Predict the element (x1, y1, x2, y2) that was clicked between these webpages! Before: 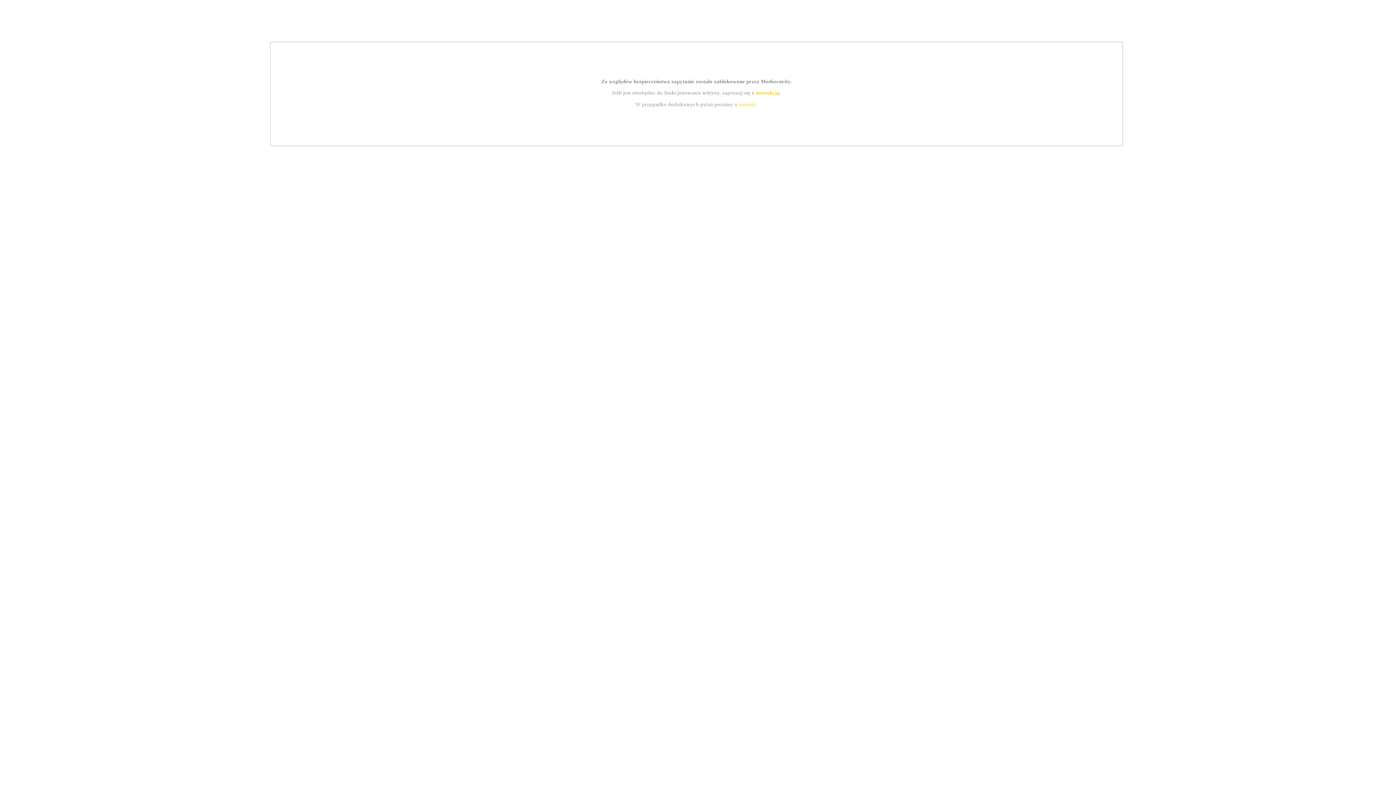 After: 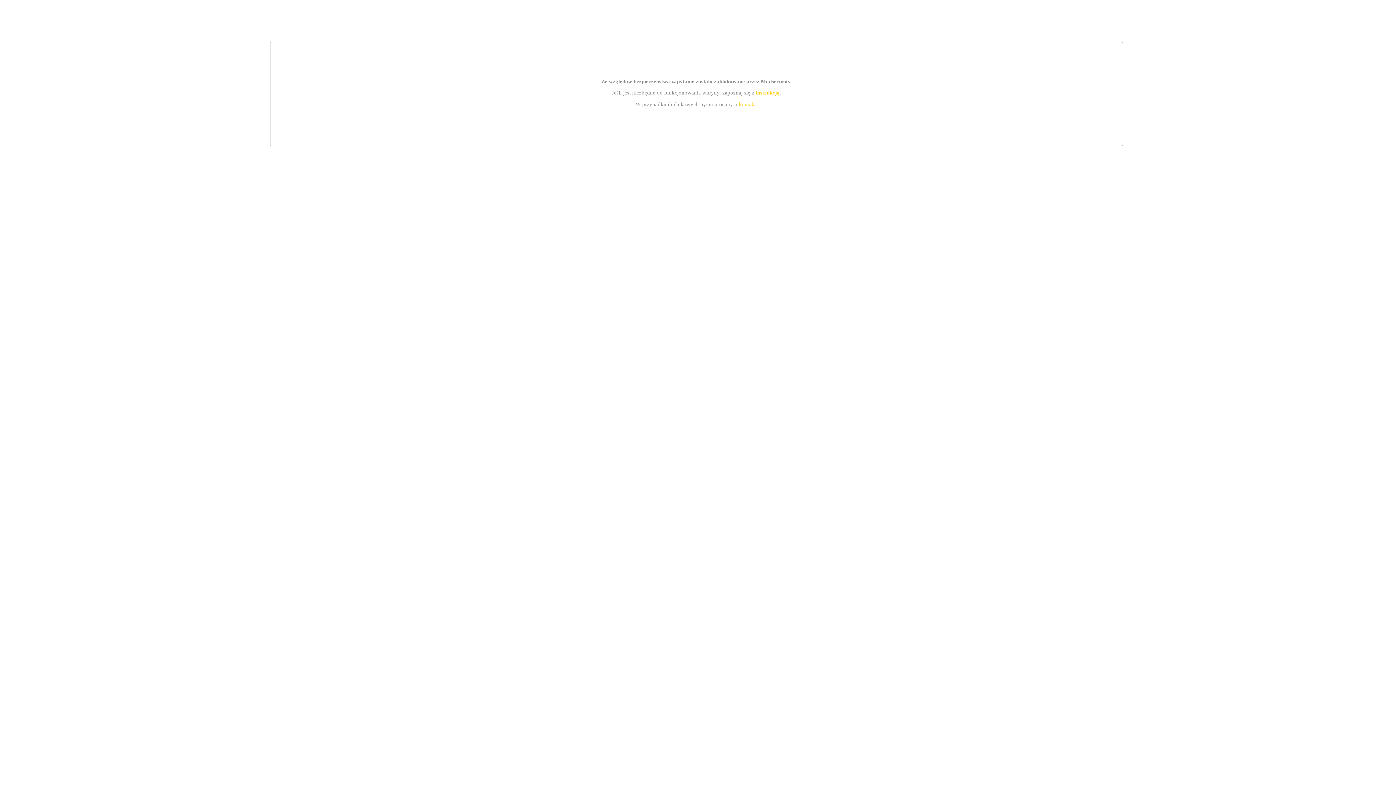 Action: label: kontakt bbox: (739, 101, 756, 107)